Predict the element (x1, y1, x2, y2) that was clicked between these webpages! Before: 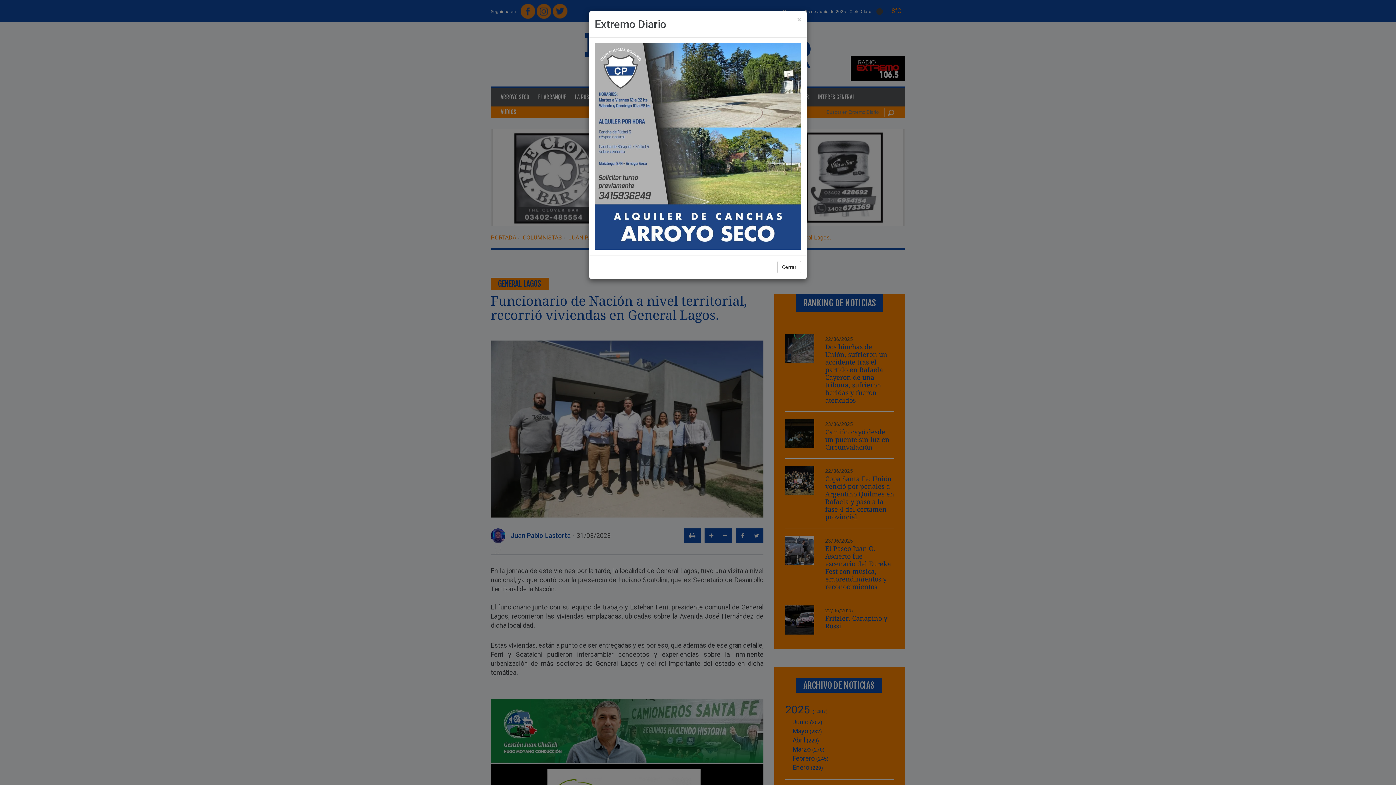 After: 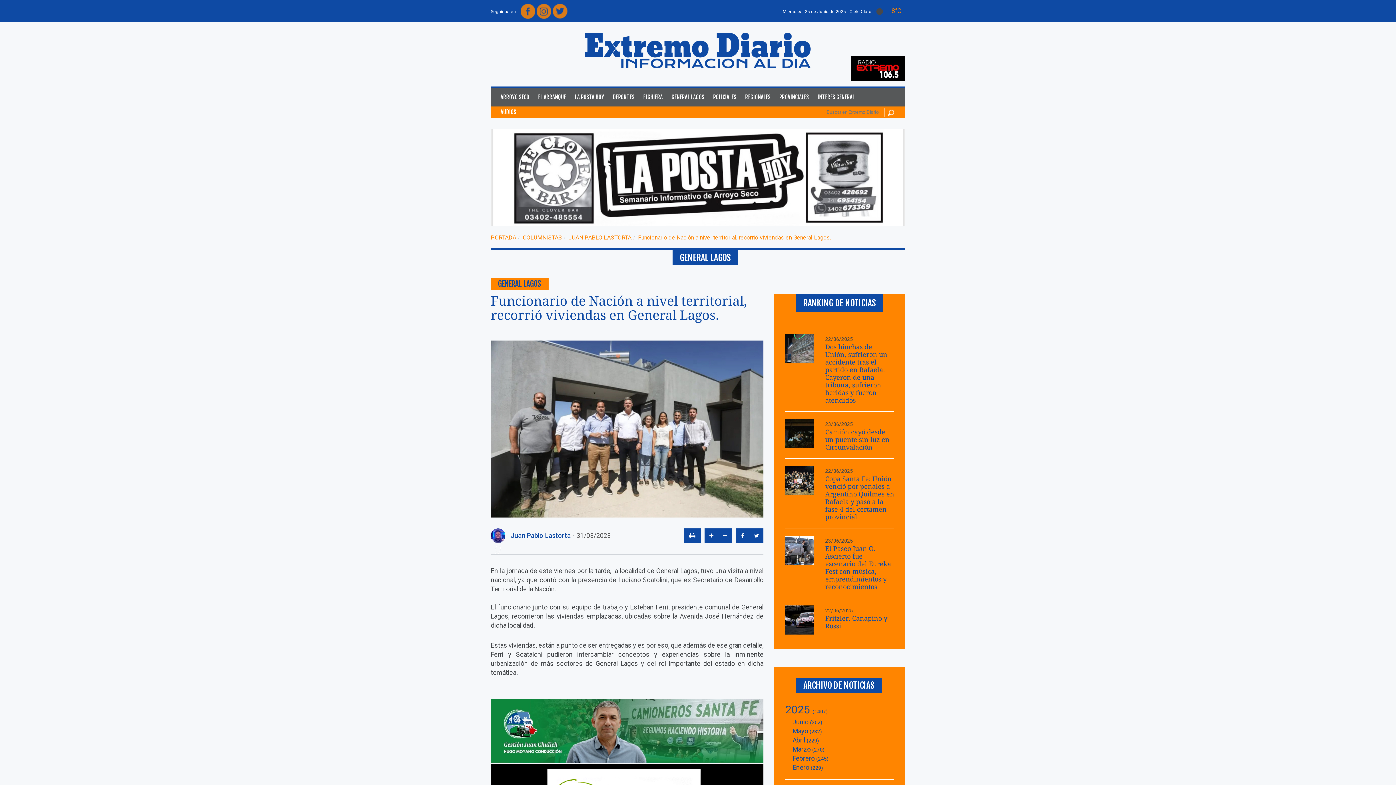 Action: label: × bbox: (797, 16, 801, 23)